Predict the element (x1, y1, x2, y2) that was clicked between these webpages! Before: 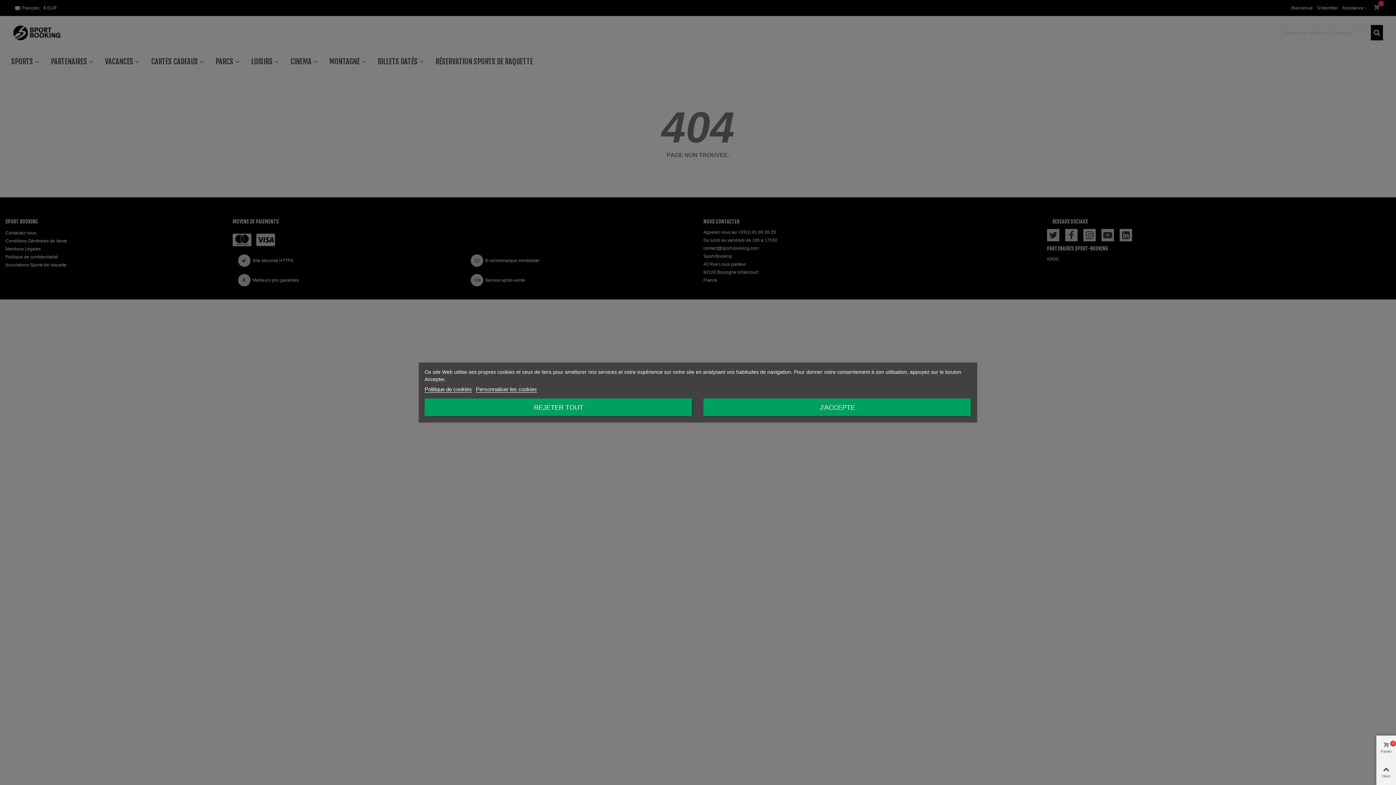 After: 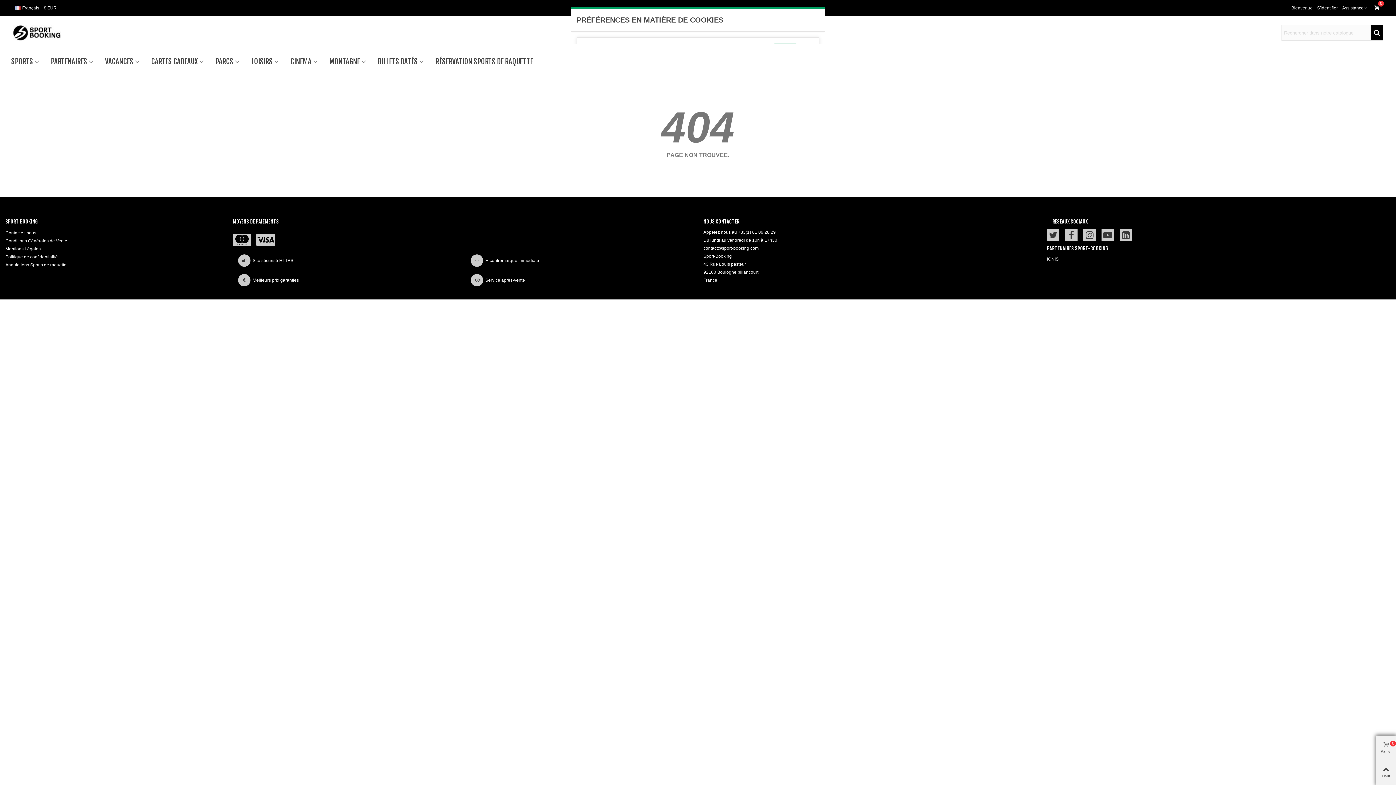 Action: label: Personnaliser les cookies bbox: (476, 386, 537, 392)